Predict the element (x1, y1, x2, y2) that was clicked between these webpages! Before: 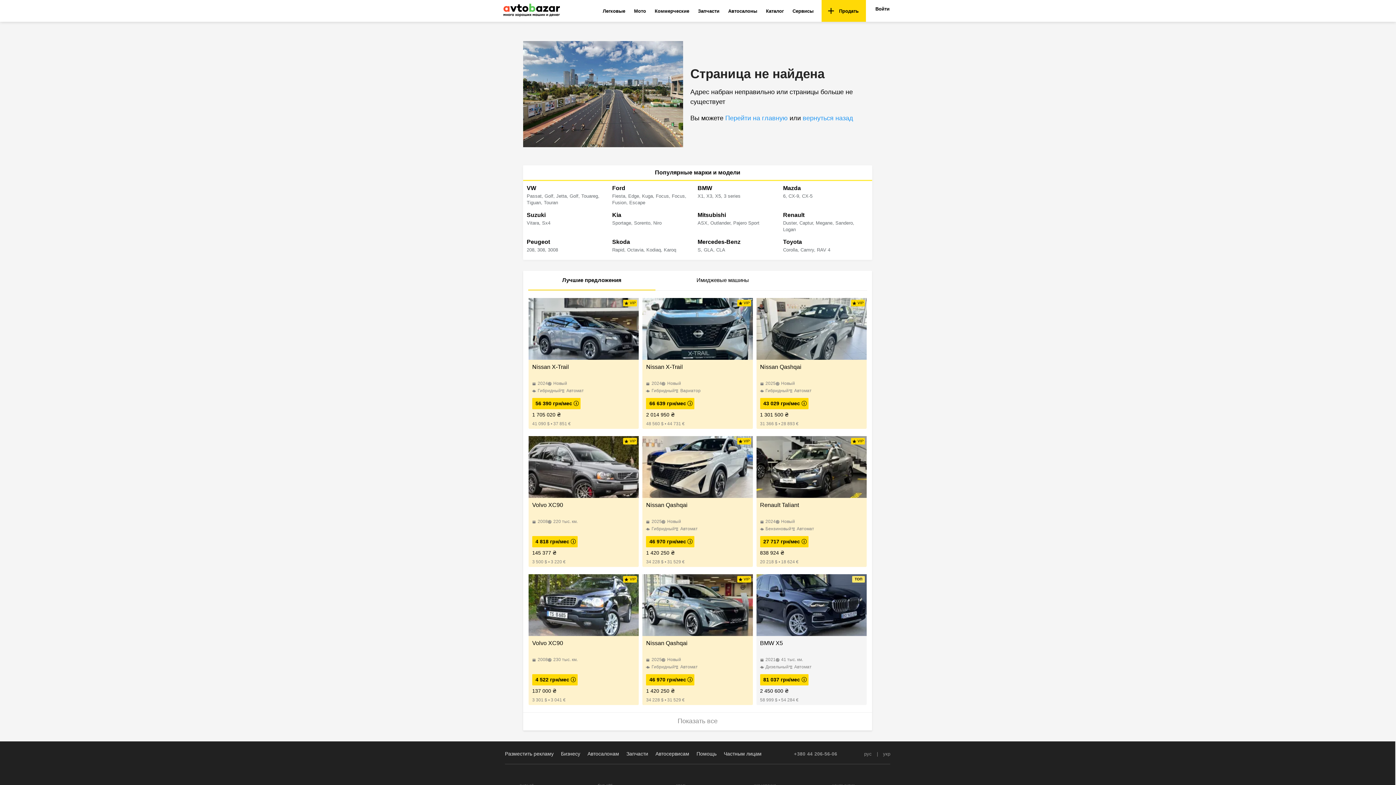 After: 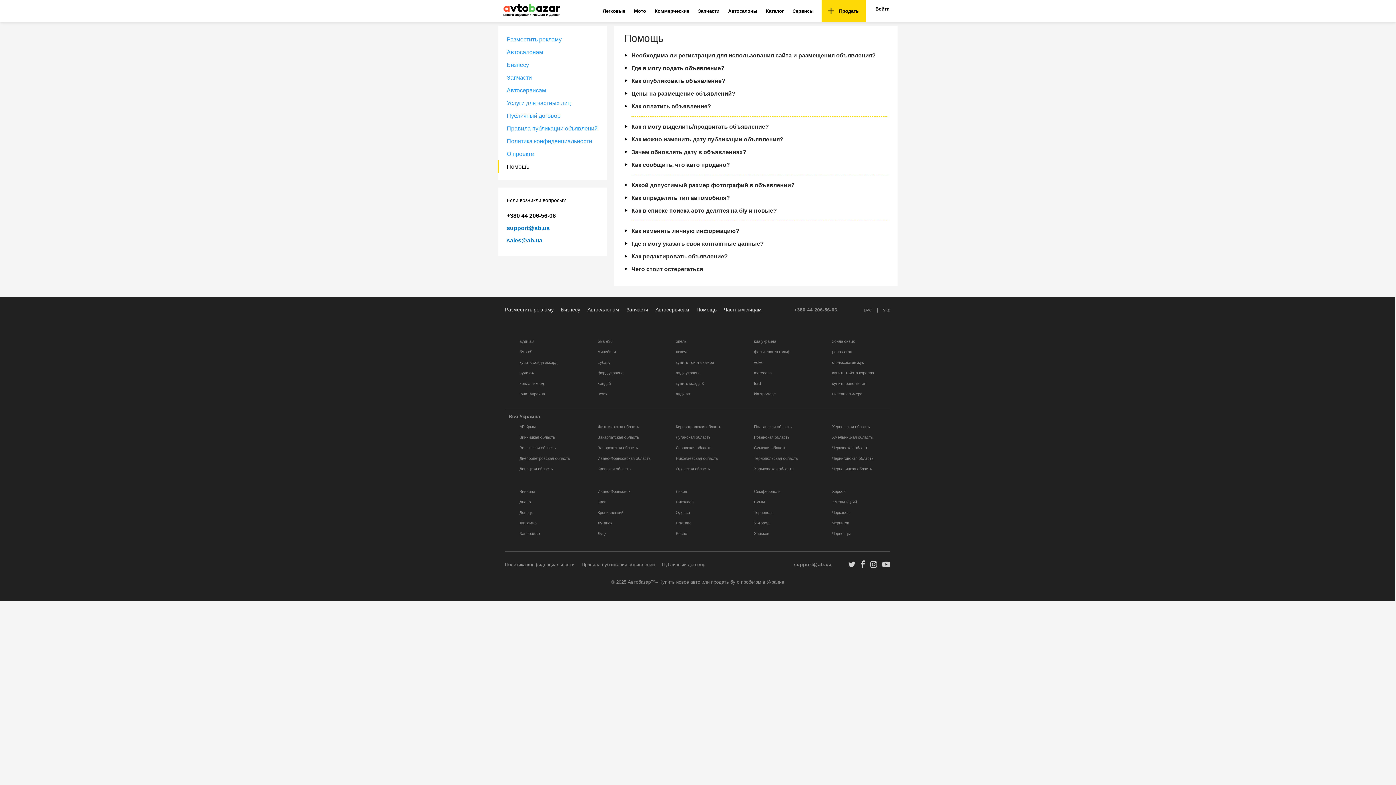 Action: bbox: (696, 751, 716, 757) label: Помощь